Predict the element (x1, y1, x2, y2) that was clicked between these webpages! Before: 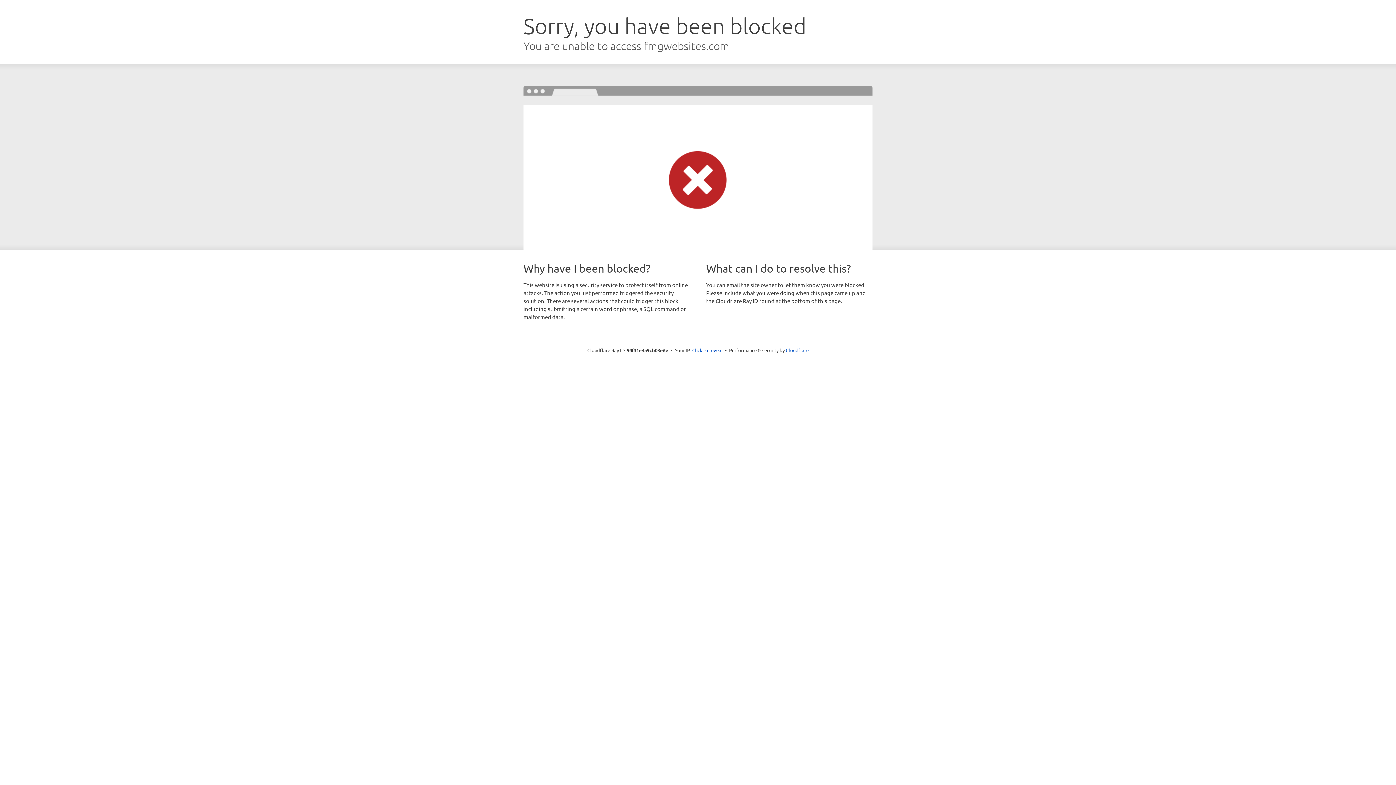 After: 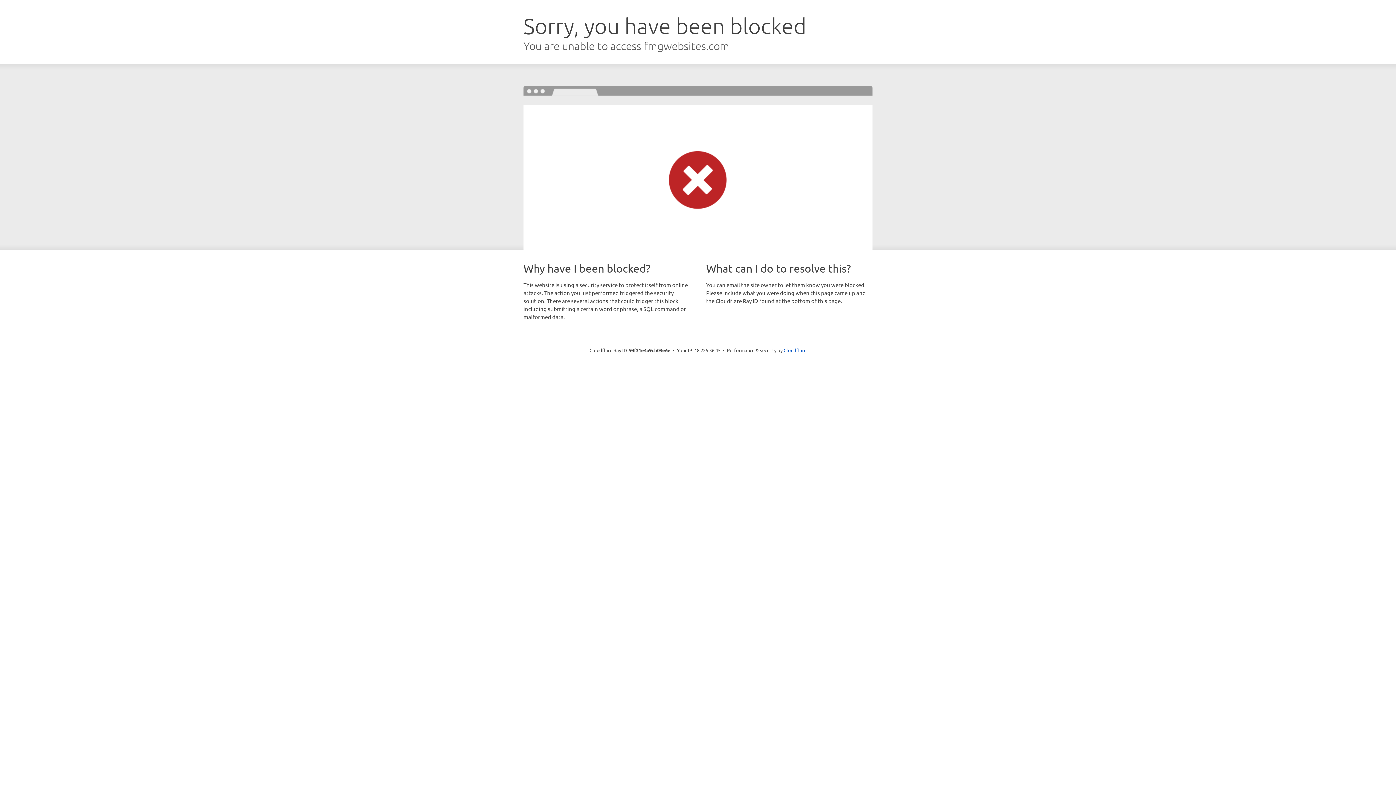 Action: label: Click to reveal bbox: (692, 346, 722, 353)